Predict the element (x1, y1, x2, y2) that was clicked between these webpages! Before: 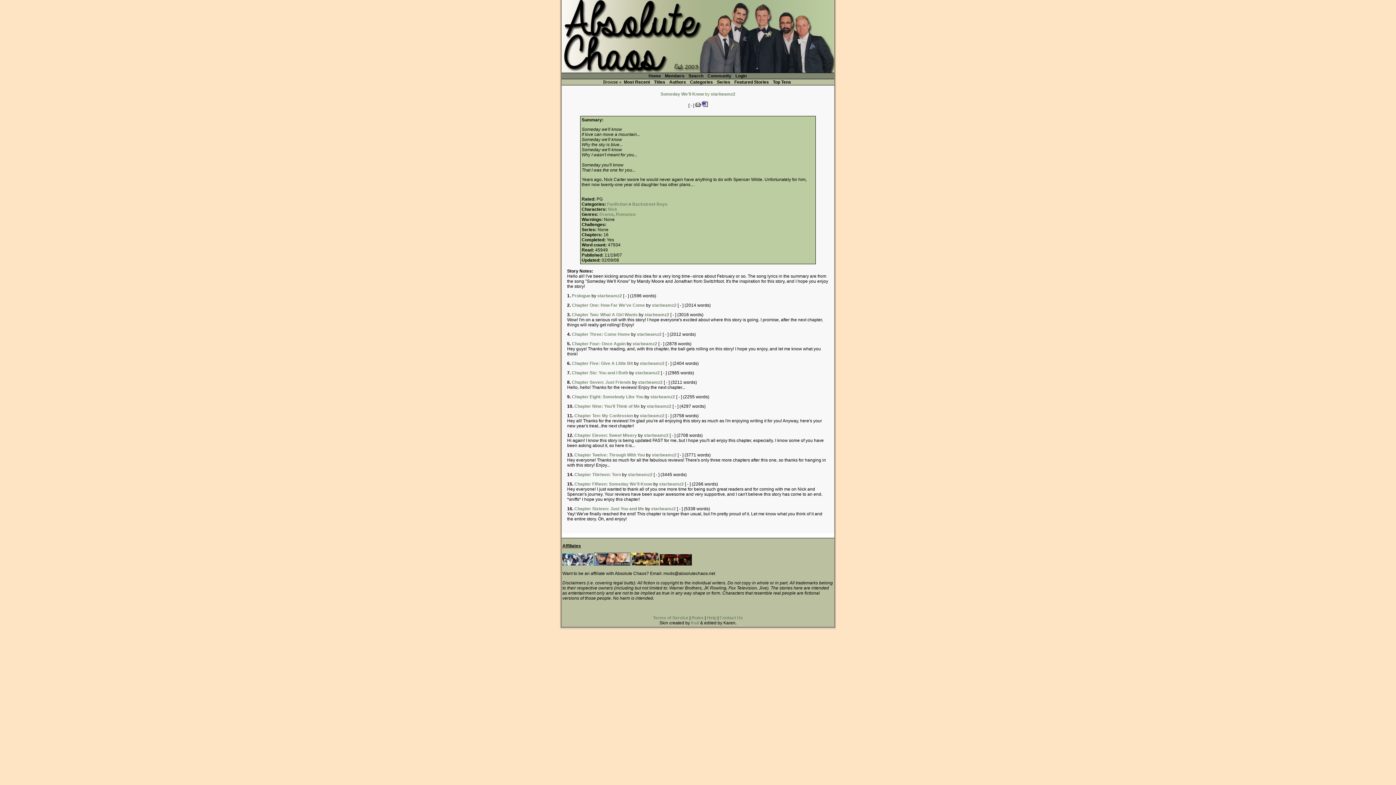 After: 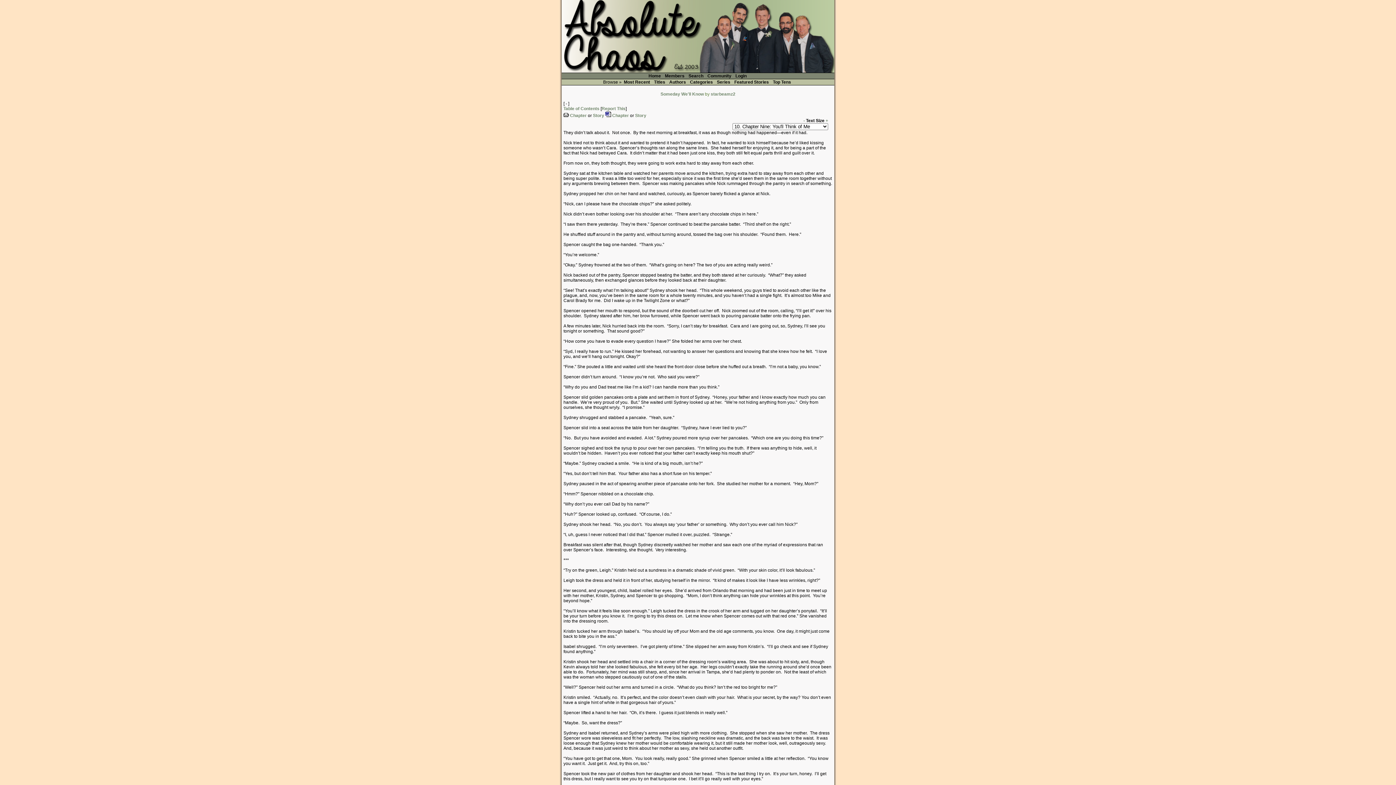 Action: bbox: (574, 404, 640, 409) label: Chapter Nine: You'll Think of Me